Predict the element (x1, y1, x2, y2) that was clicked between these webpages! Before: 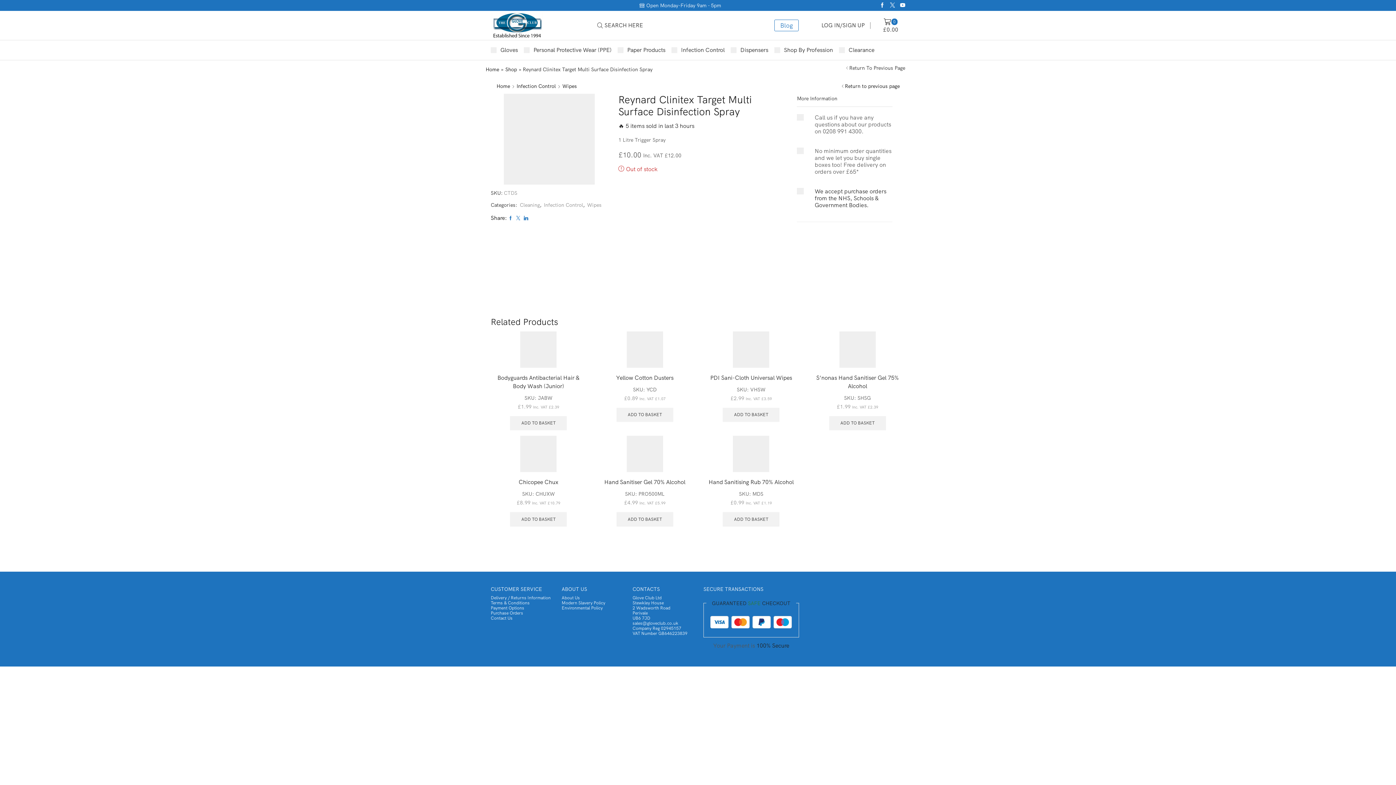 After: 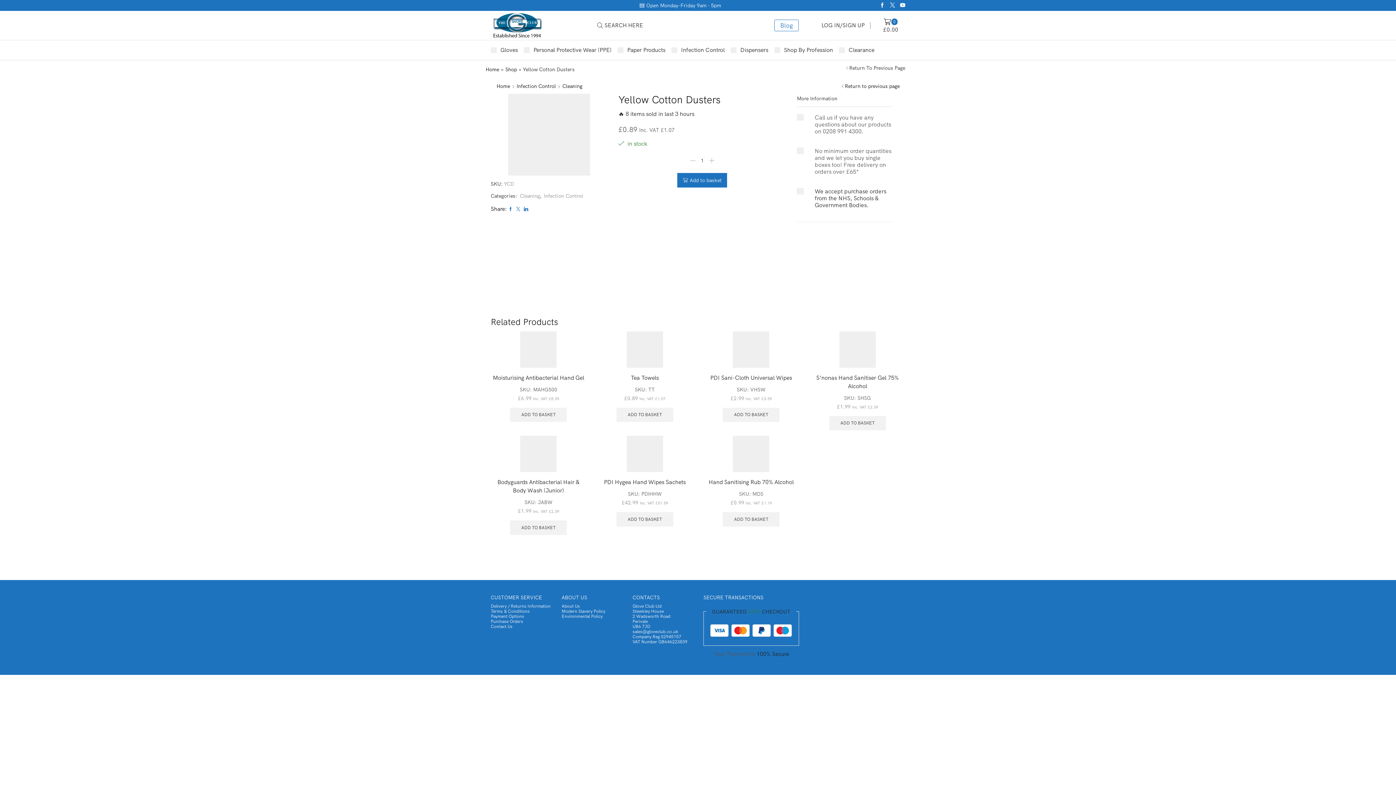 Action: bbox: (597, 331, 692, 367)